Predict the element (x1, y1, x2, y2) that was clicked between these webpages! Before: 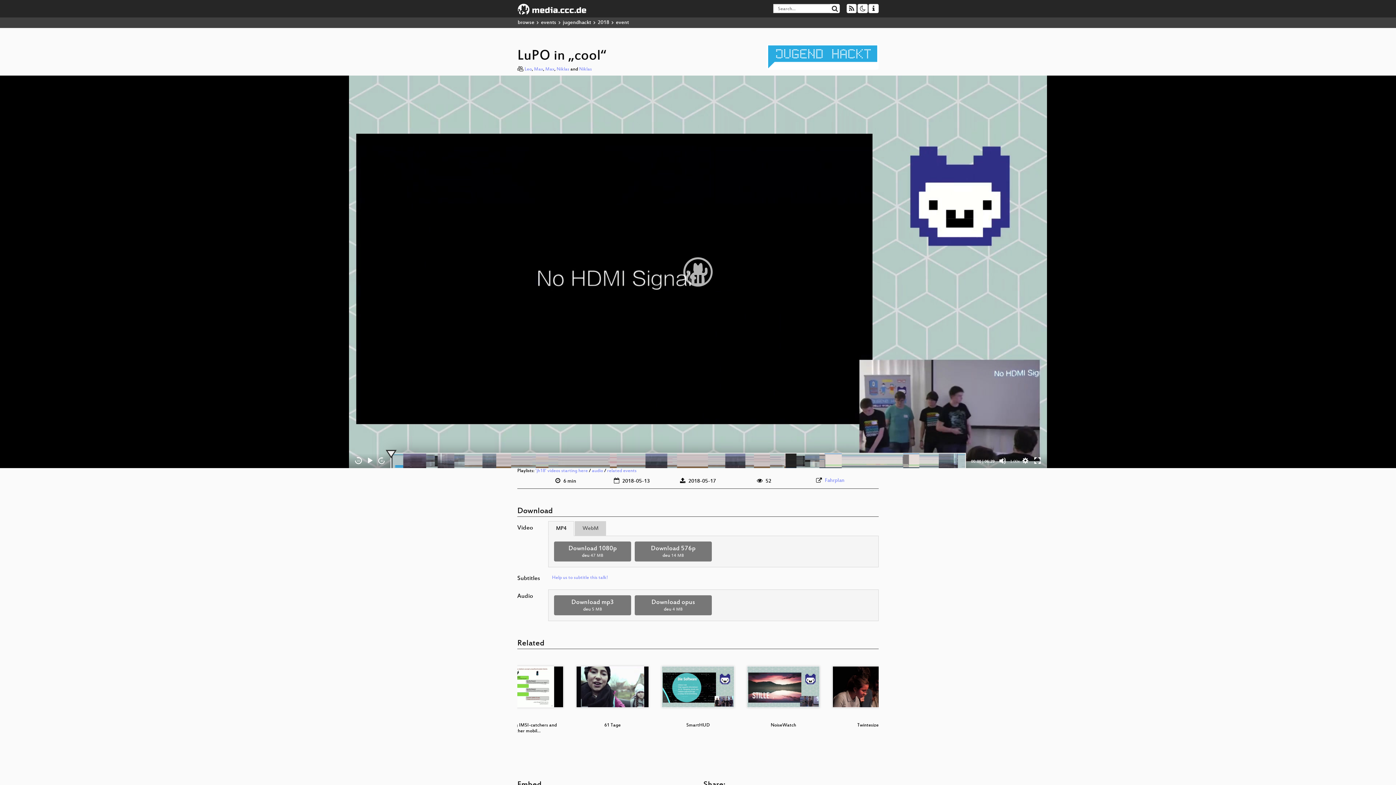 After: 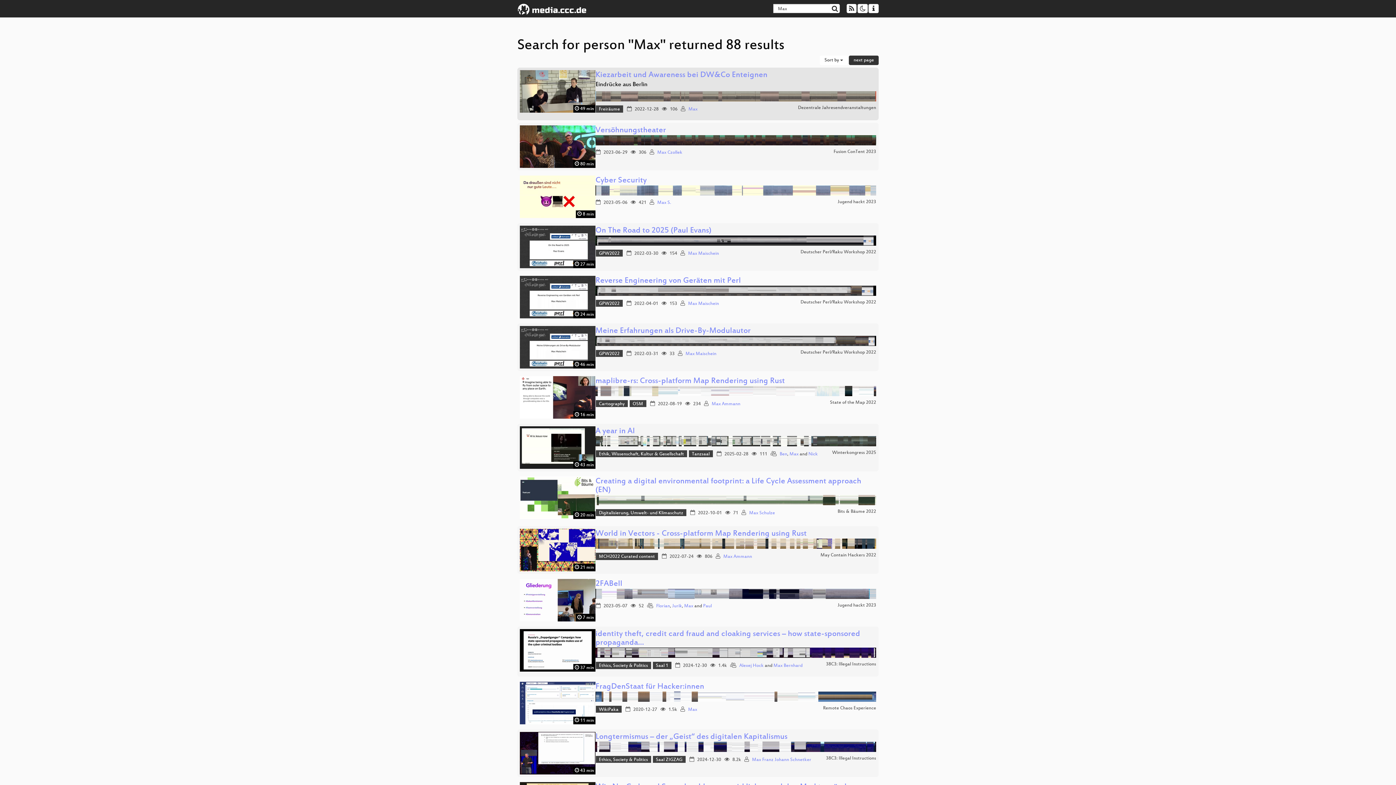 Action: label: Max bbox: (534, 66, 543, 72)